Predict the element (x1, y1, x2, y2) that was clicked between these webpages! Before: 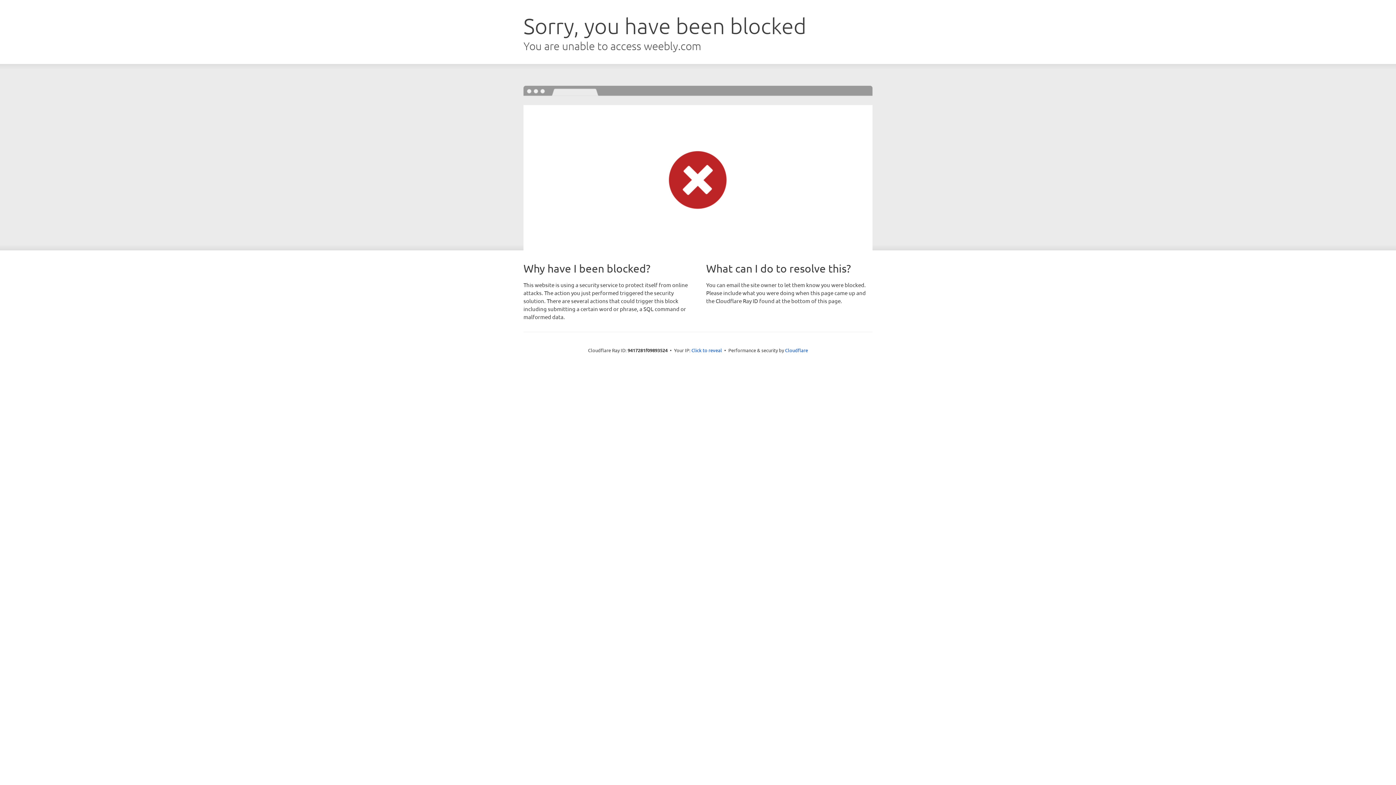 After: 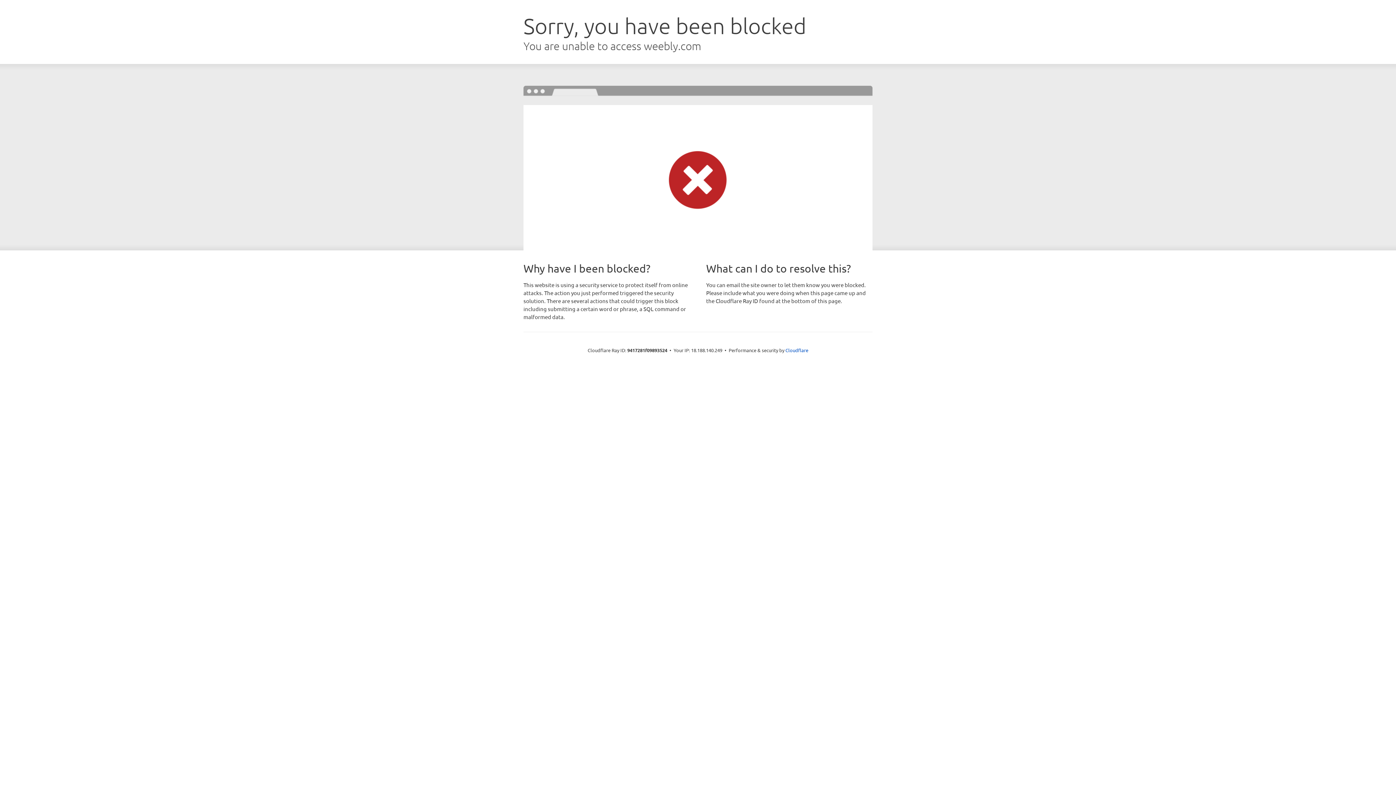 Action: bbox: (691, 346, 722, 353) label: Click to reveal